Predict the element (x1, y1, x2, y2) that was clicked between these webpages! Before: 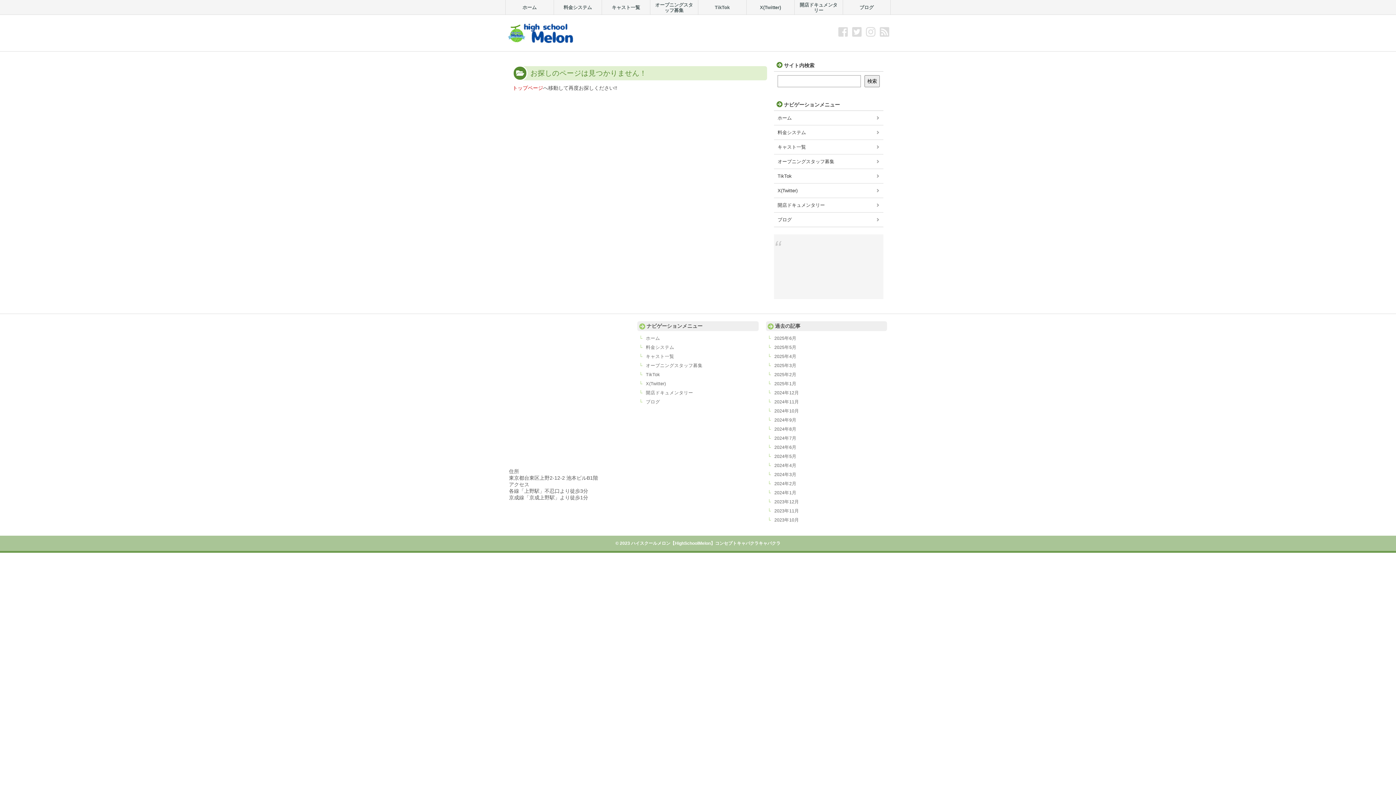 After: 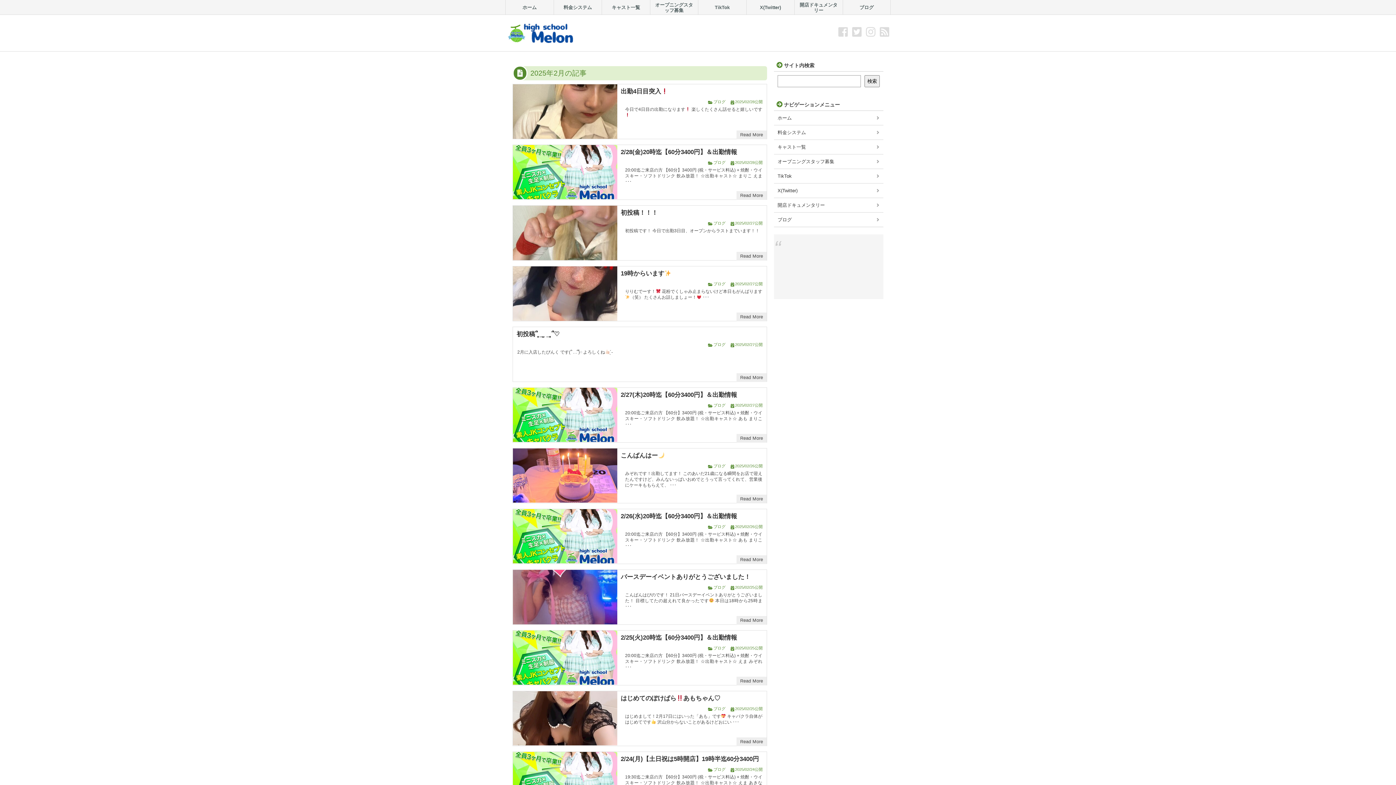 Action: bbox: (773, 372, 796, 377) label: 2025年2月